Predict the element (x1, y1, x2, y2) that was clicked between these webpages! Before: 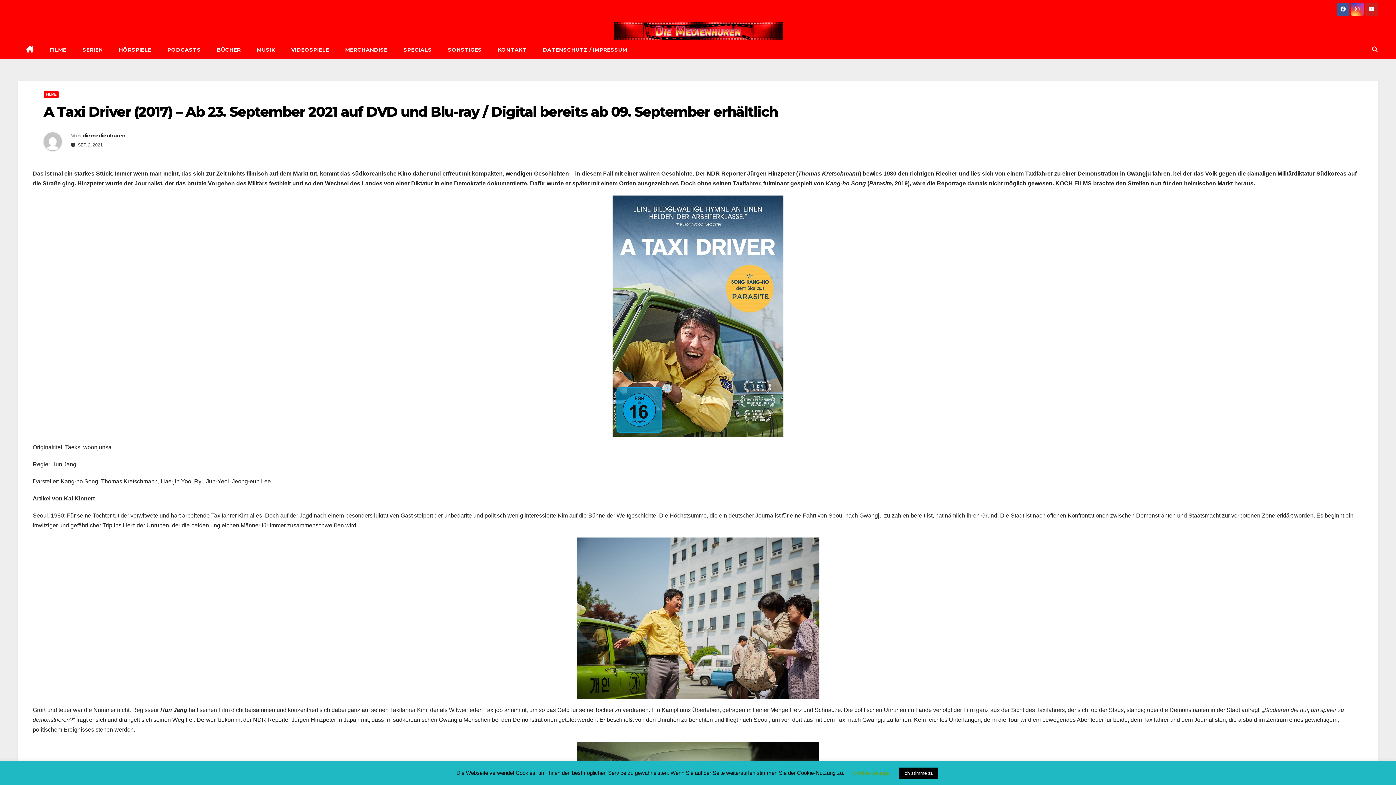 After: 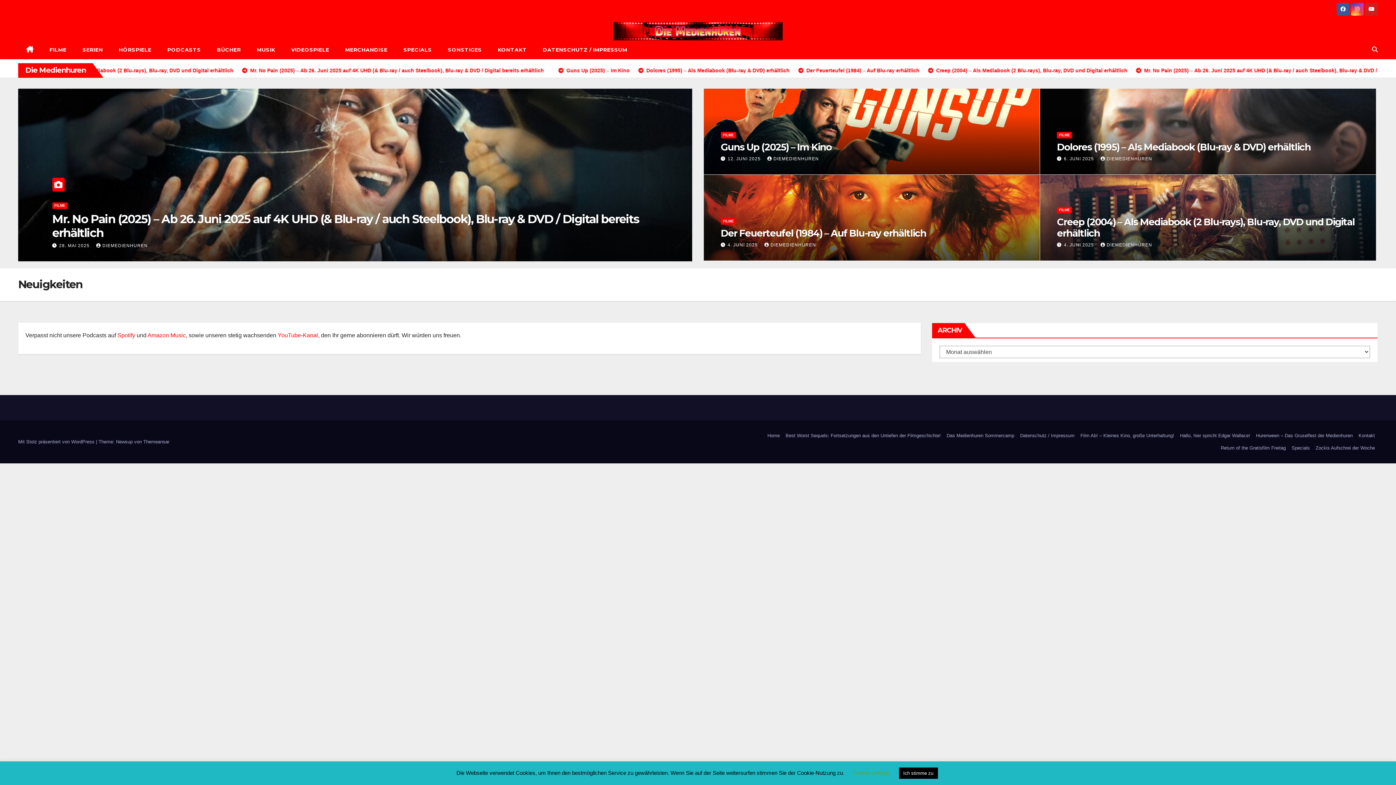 Action: bbox: (18, 40, 41, 59)